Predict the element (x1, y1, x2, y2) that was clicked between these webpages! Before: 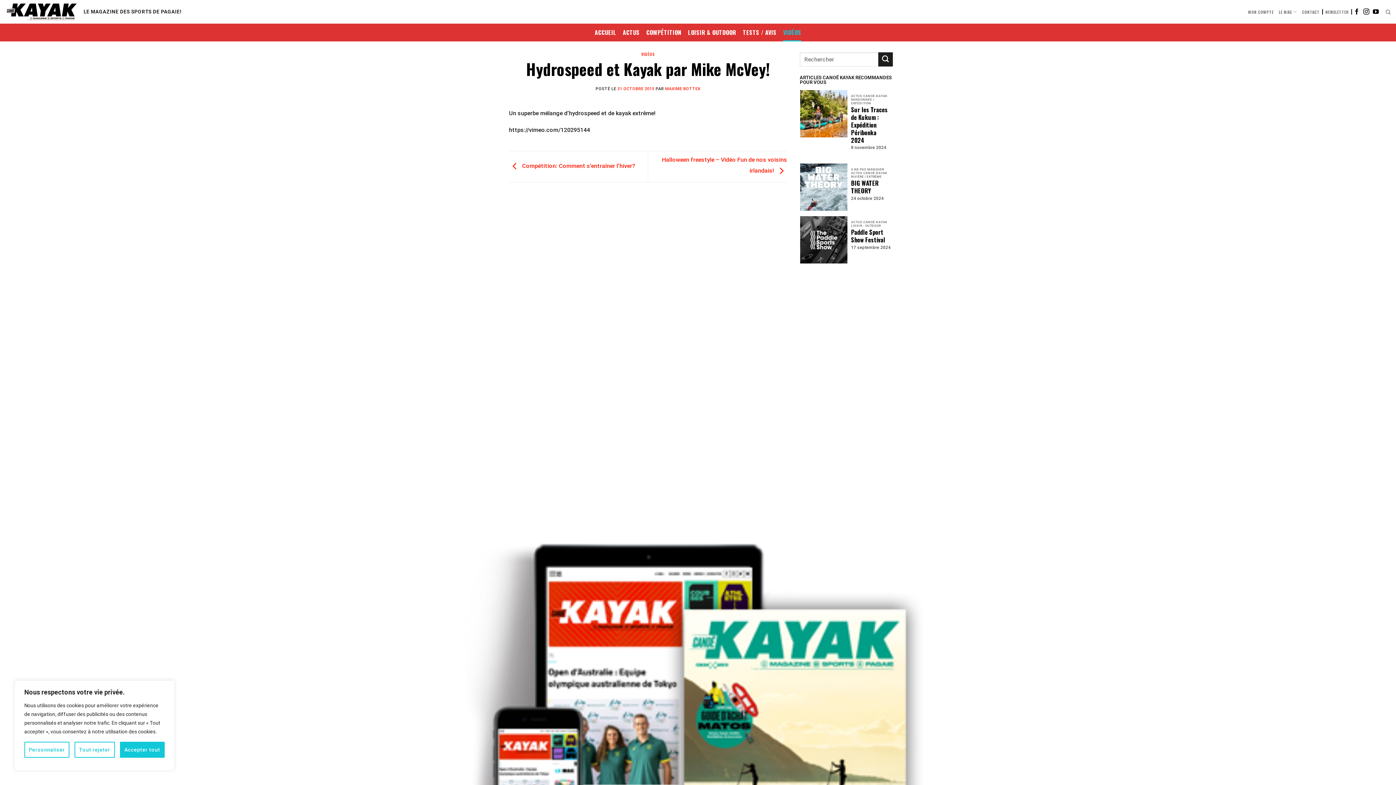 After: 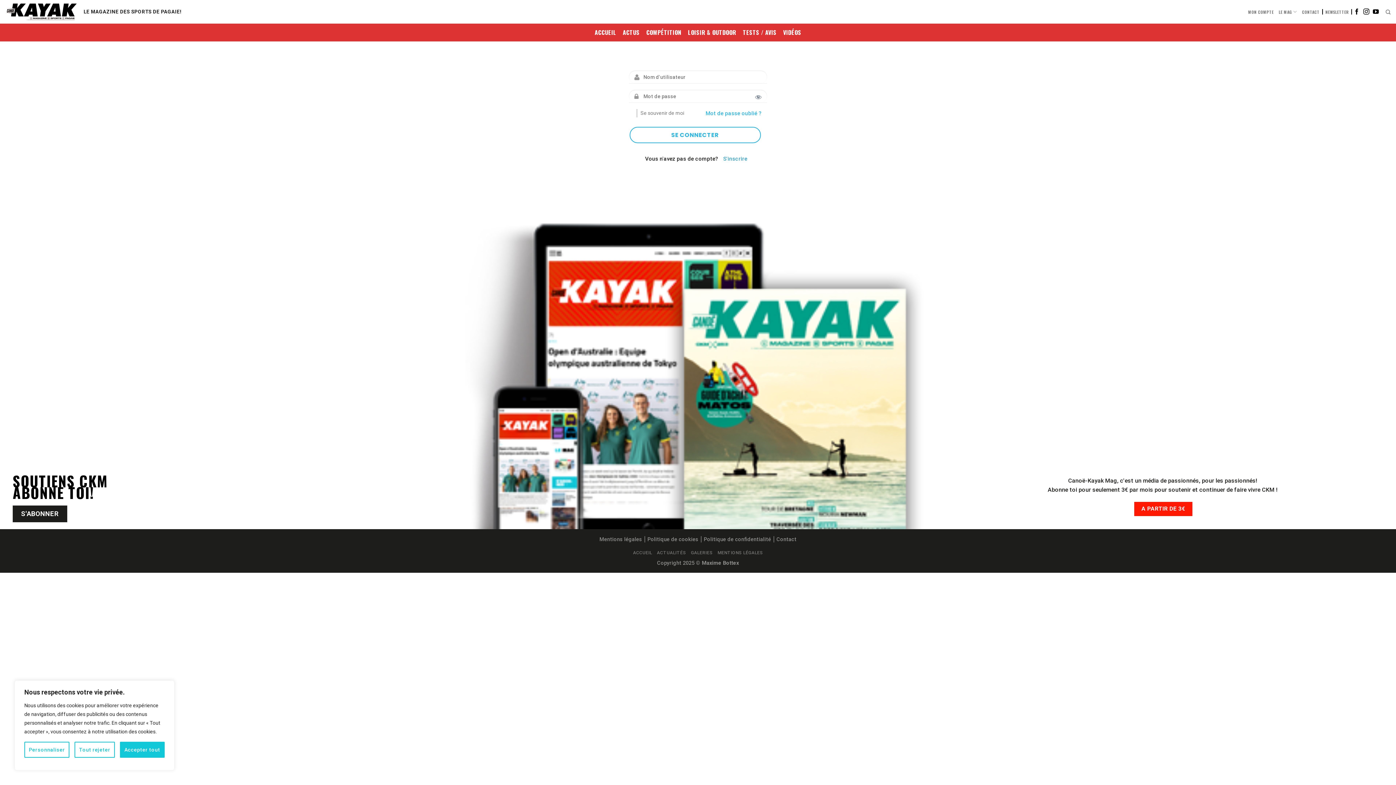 Action: label: MON COMPTE bbox: (1248, 5, 1274, 18)